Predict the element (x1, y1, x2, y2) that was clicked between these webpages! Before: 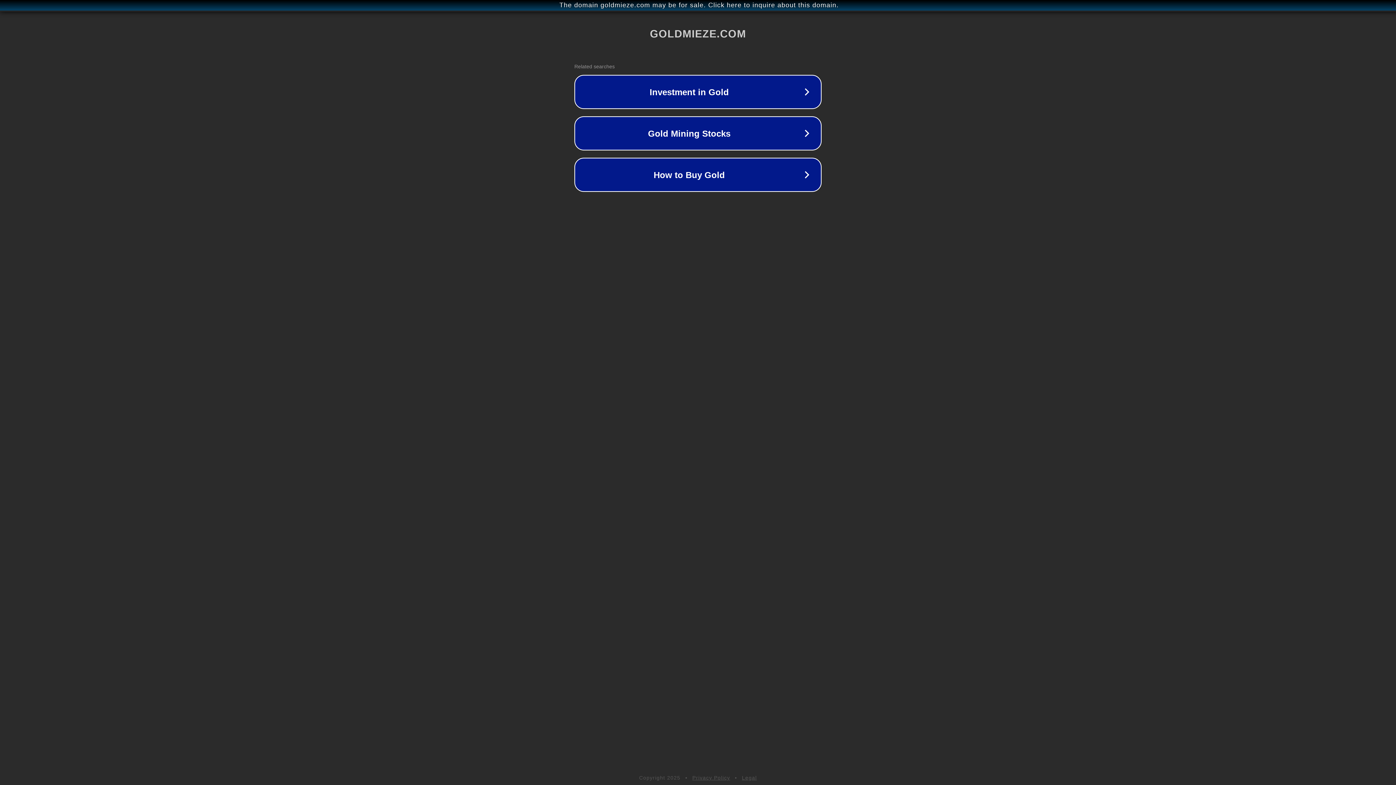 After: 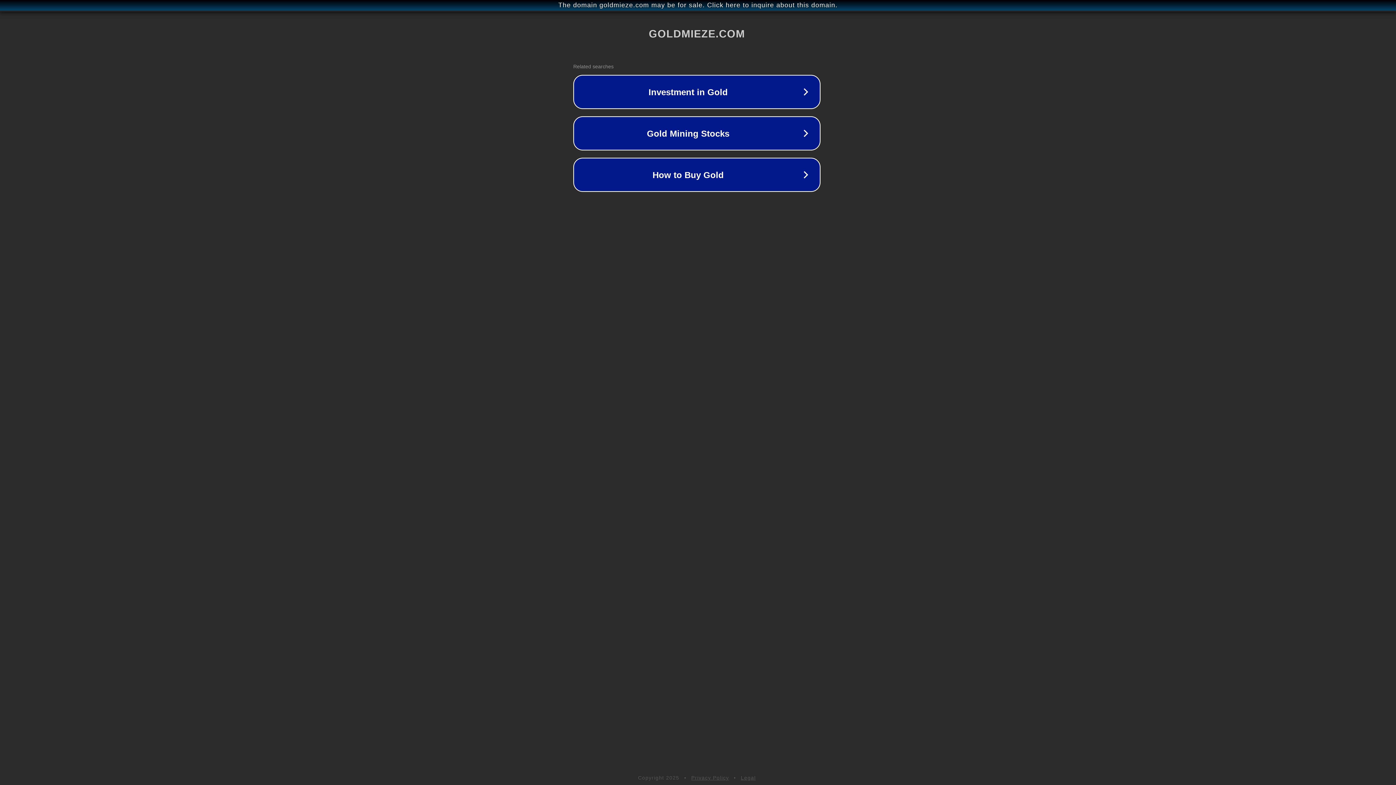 Action: bbox: (1, 1, 1397, 9) label: The domain goldmieze.com may be for sale. Click here to inquire about this domain.